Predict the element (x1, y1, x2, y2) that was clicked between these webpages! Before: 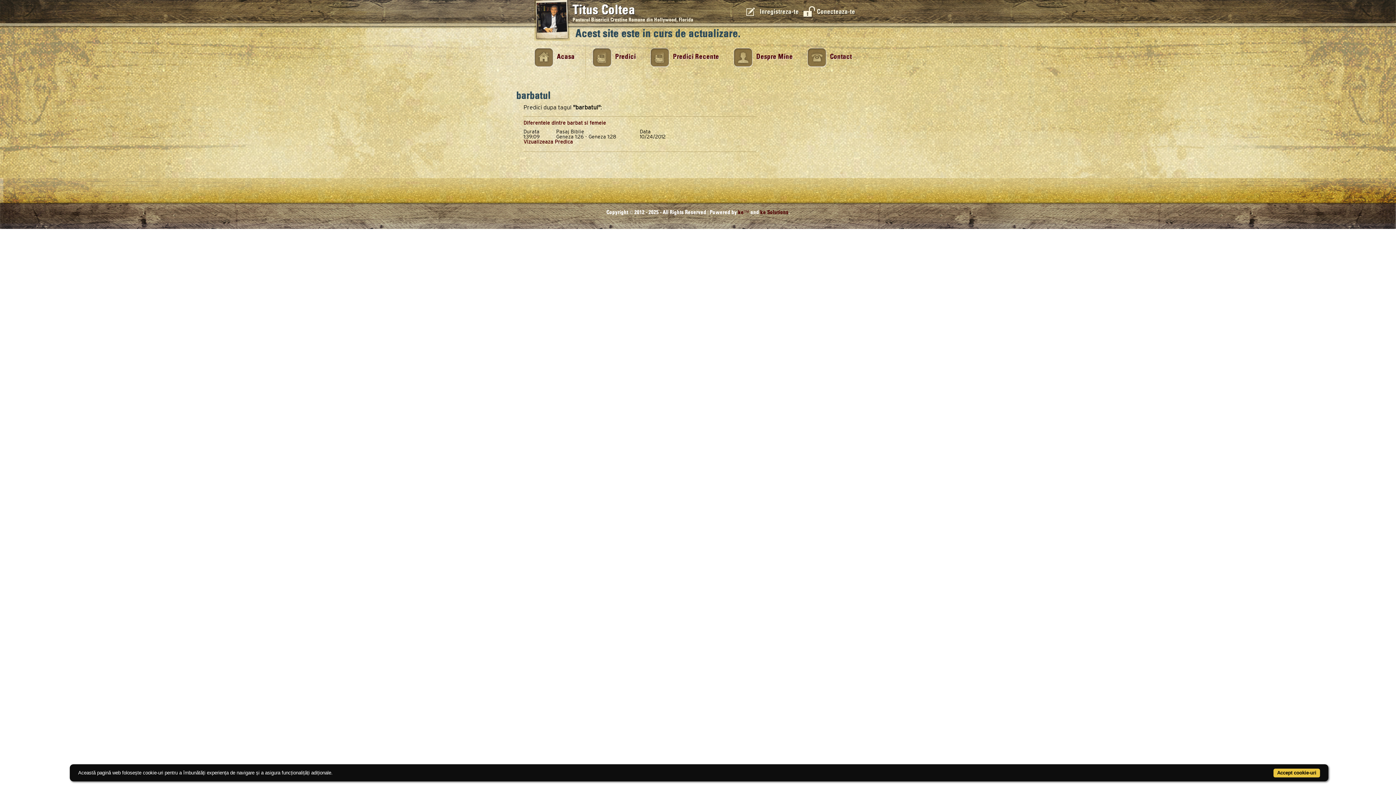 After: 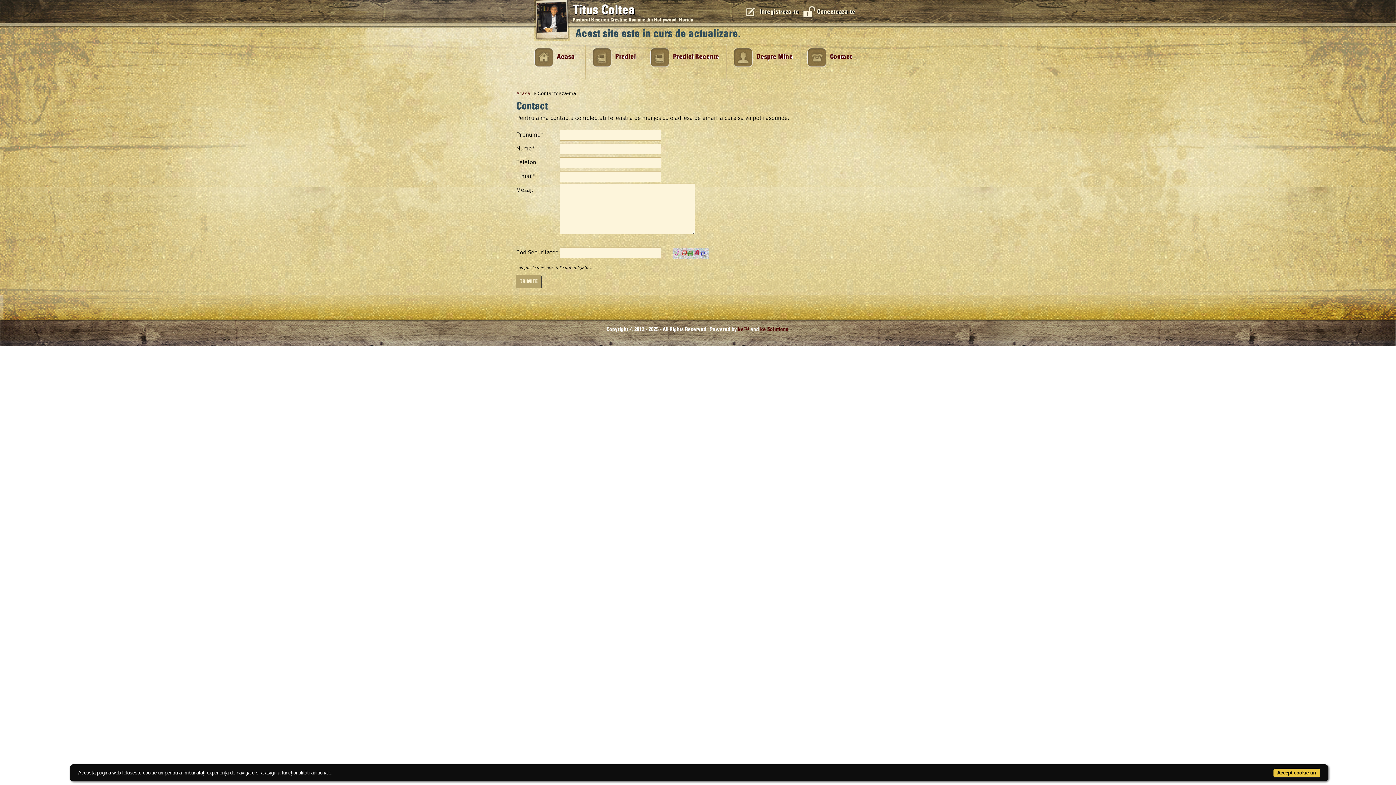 Action: bbox: (807, 44, 860, 88) label: Contact